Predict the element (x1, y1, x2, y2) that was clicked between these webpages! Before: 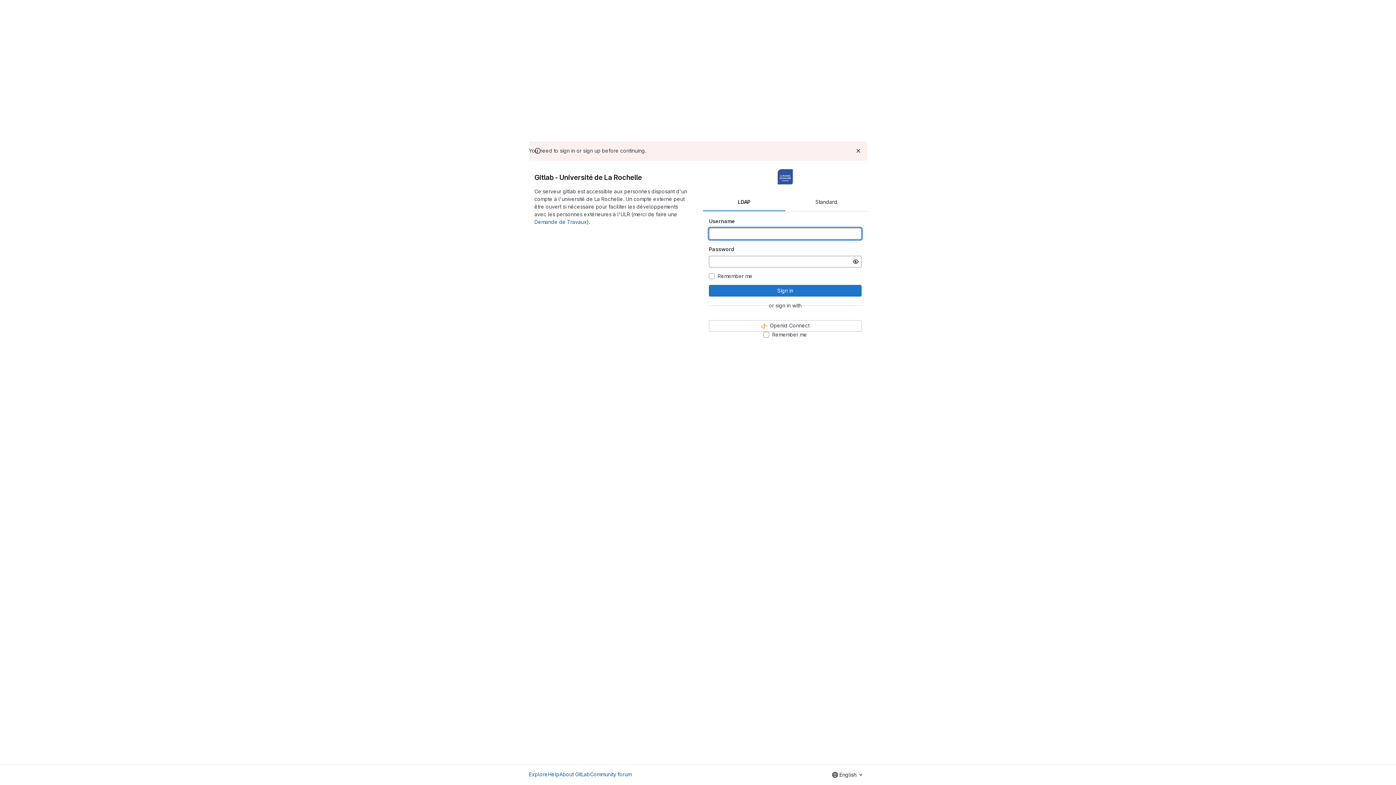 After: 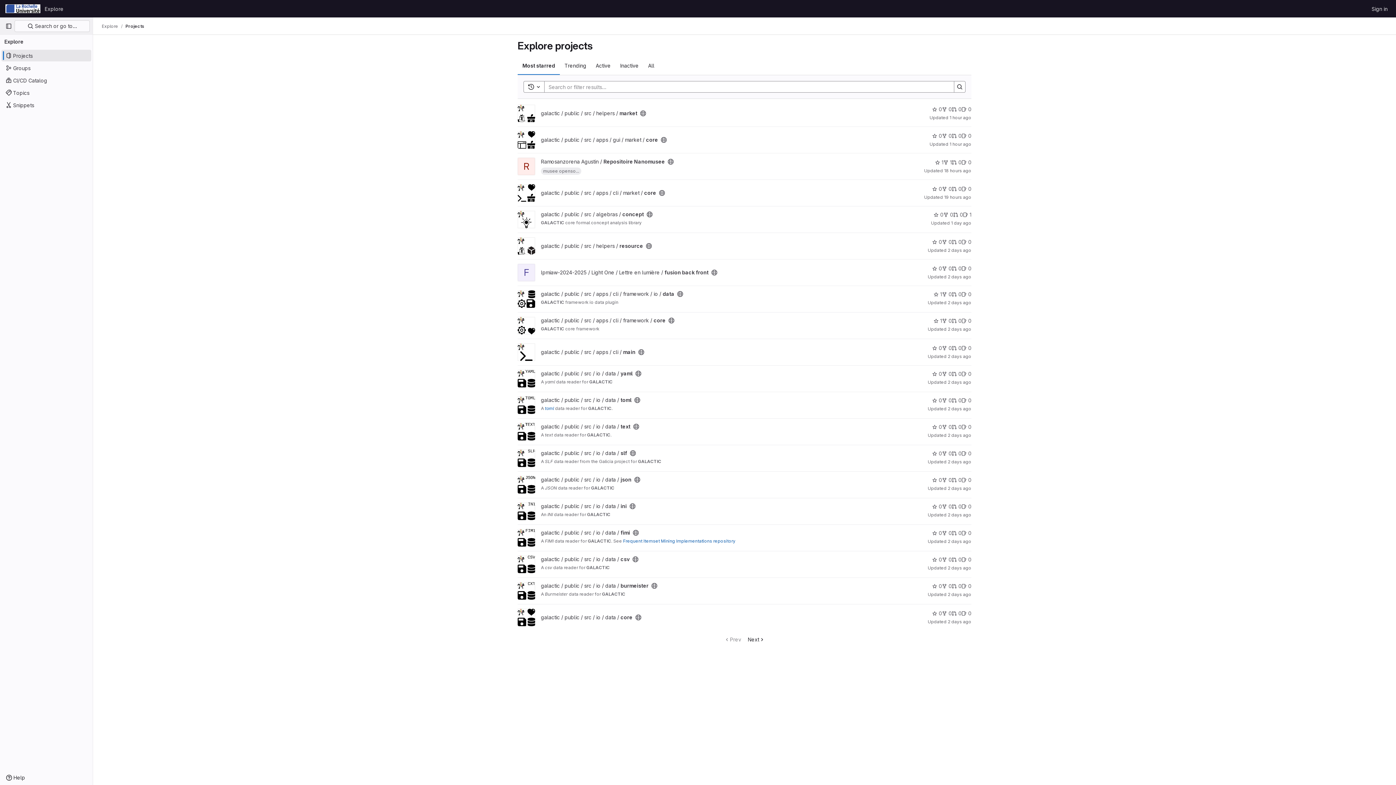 Action: label: Explore bbox: (529, 770, 548, 778)